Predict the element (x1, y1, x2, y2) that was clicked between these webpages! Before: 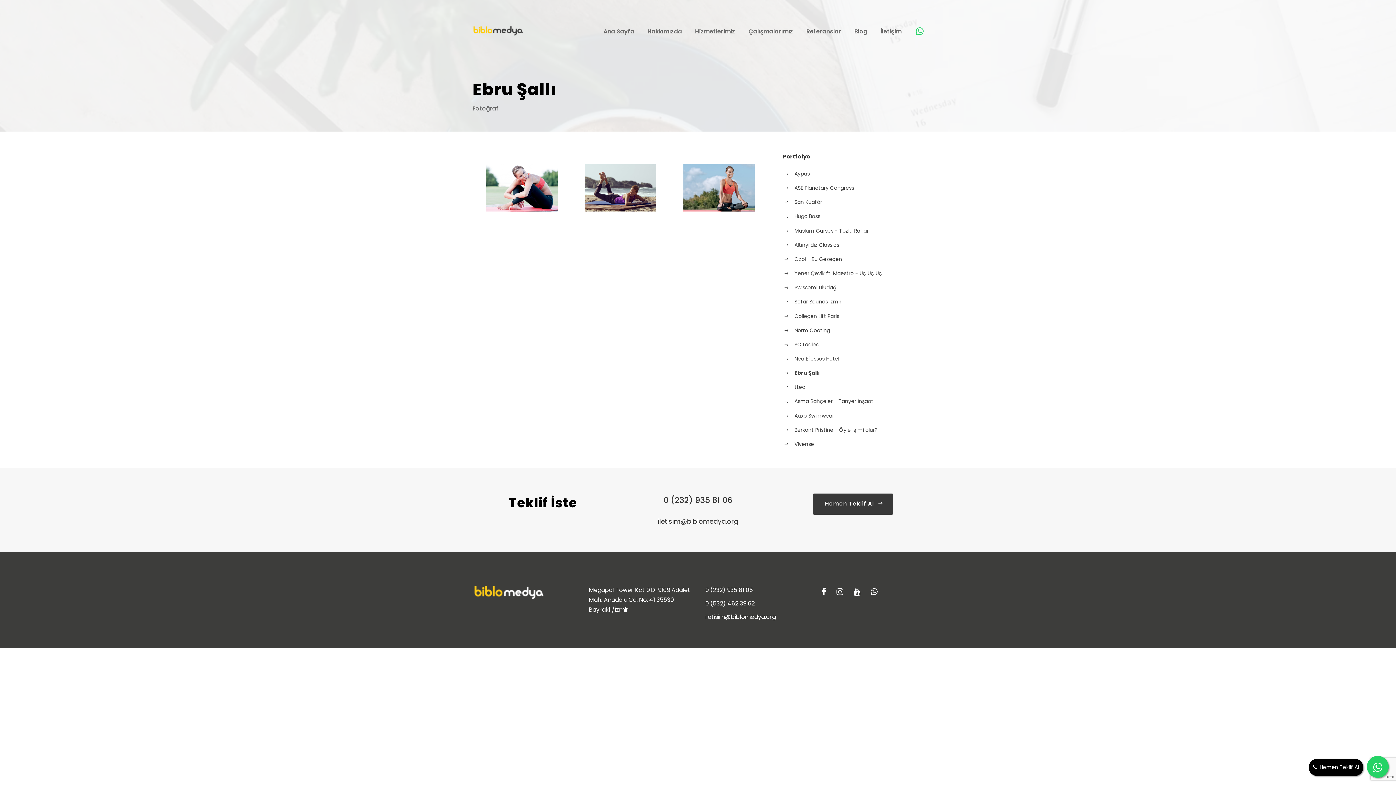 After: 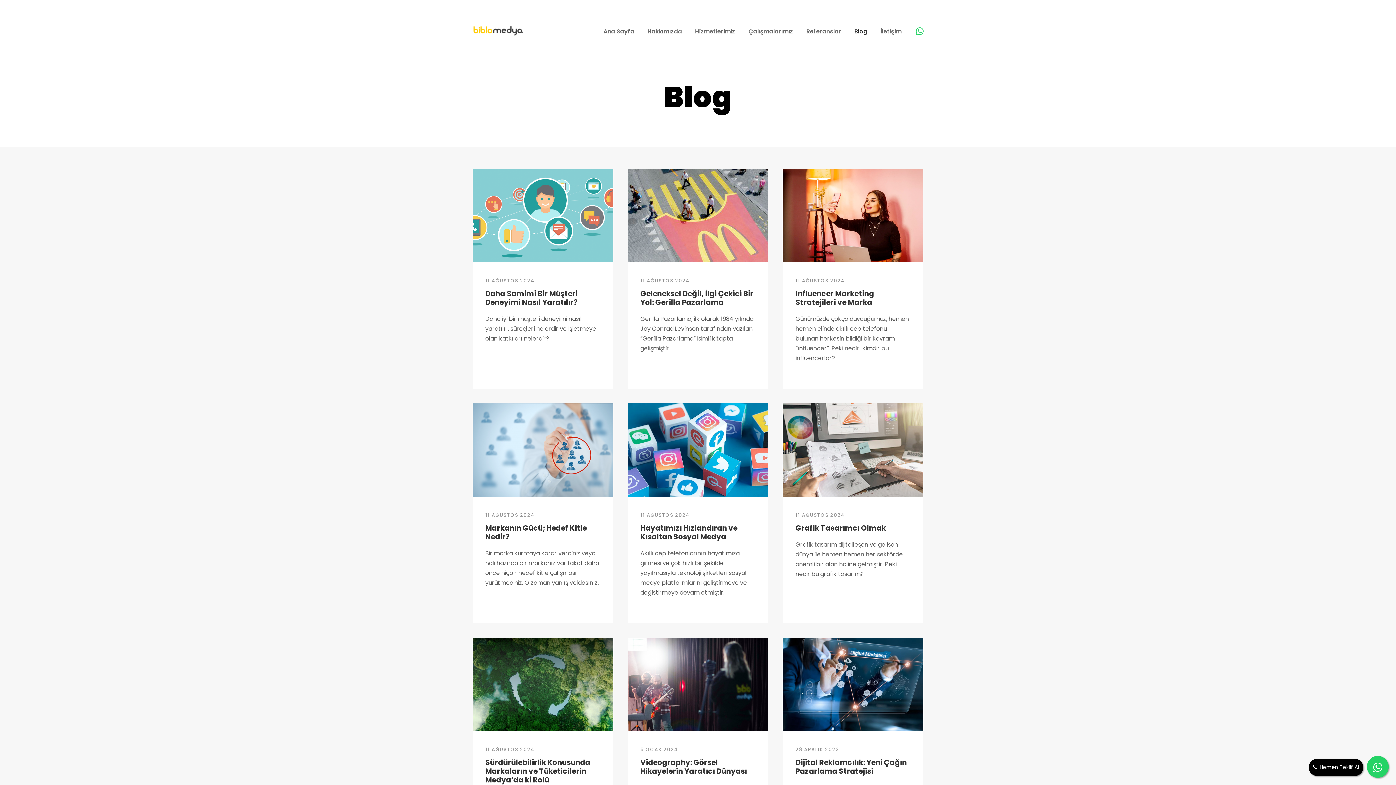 Action: bbox: (854, 26, 867, 42) label: Blog